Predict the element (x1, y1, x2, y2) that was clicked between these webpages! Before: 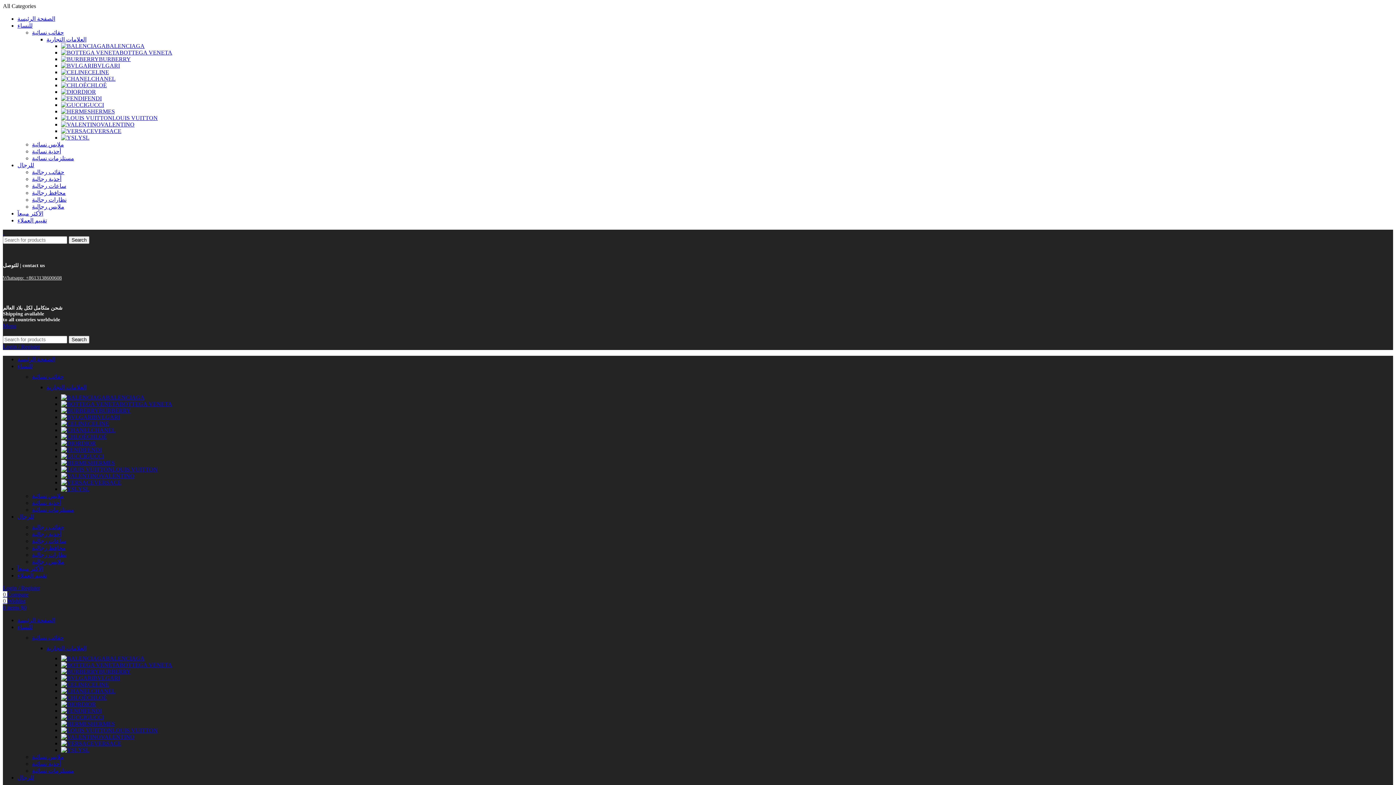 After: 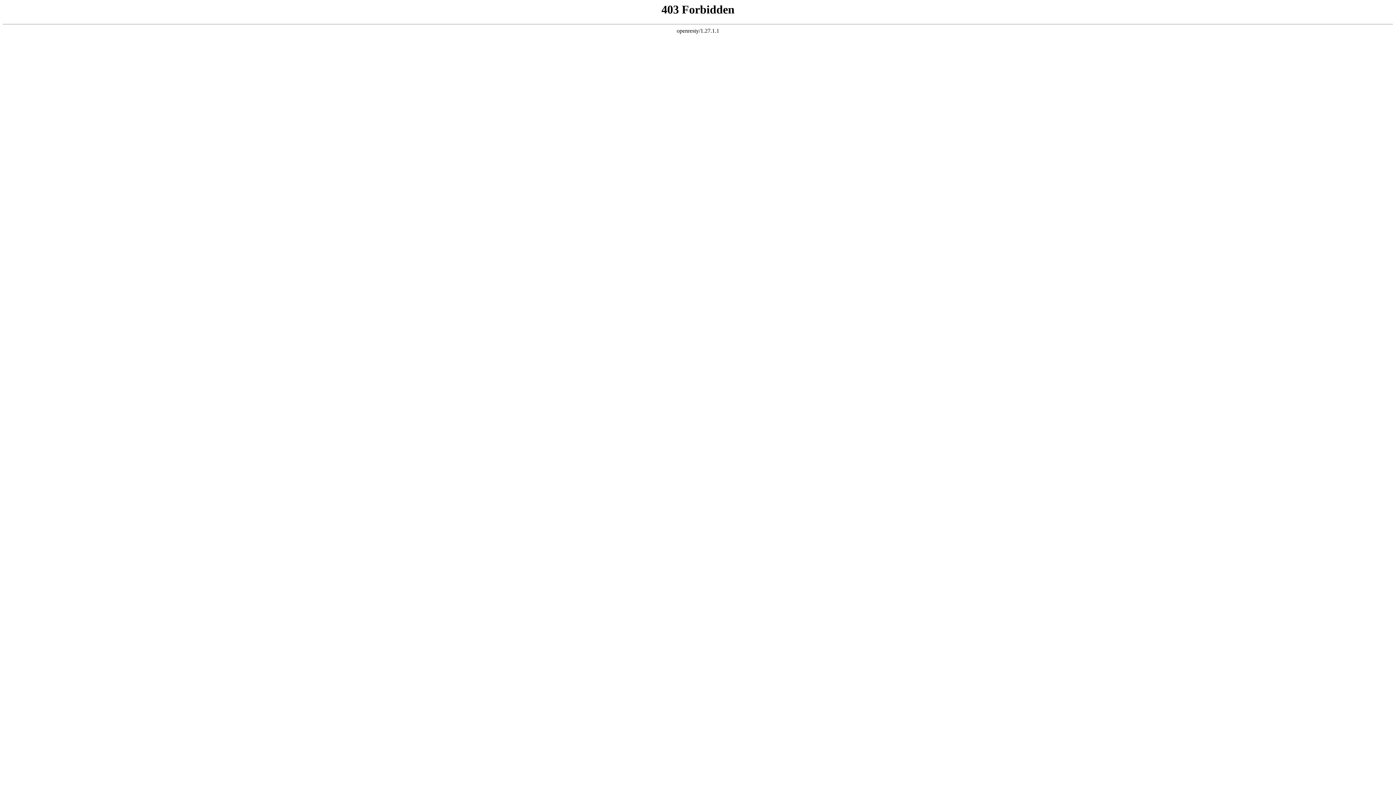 Action: label: BOTTEGA VENETA bbox: (61, 49, 172, 55)